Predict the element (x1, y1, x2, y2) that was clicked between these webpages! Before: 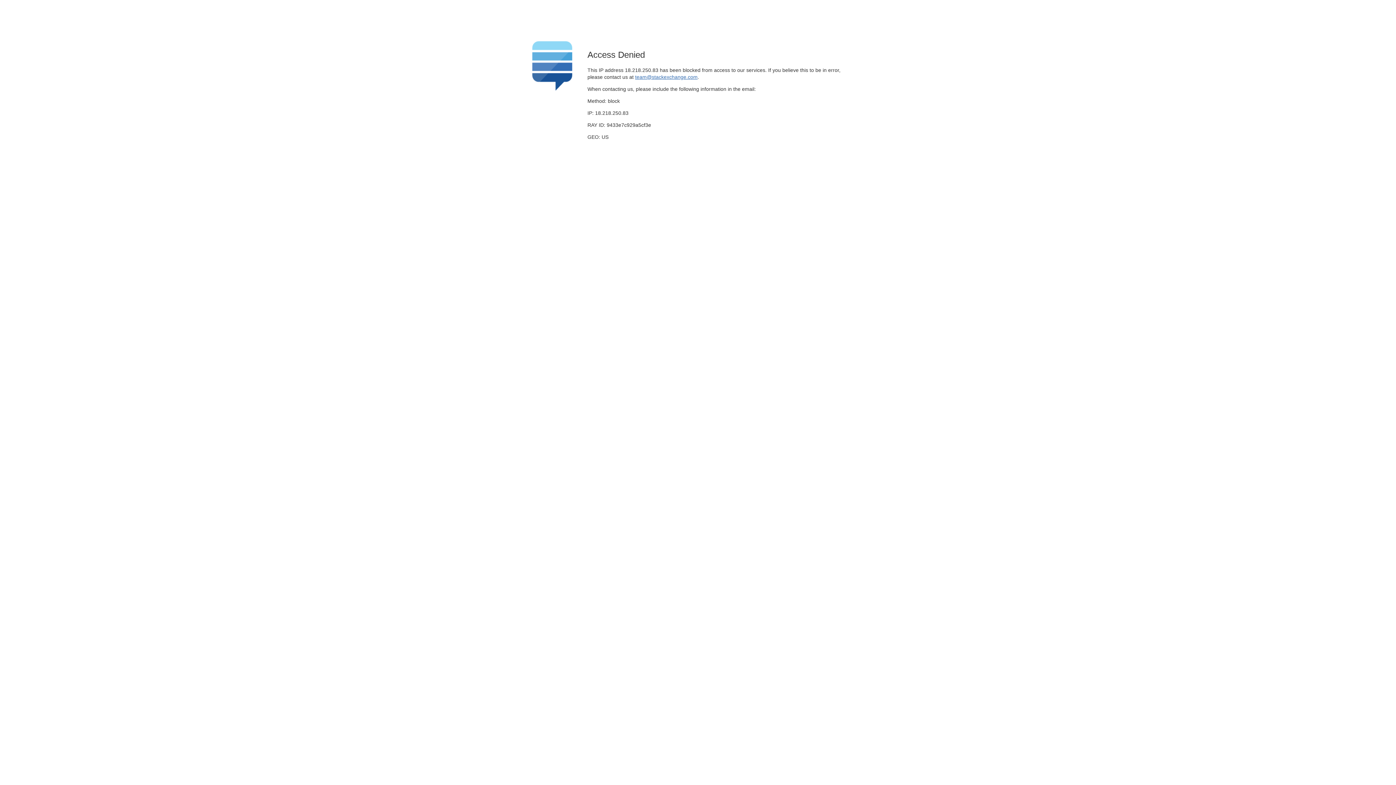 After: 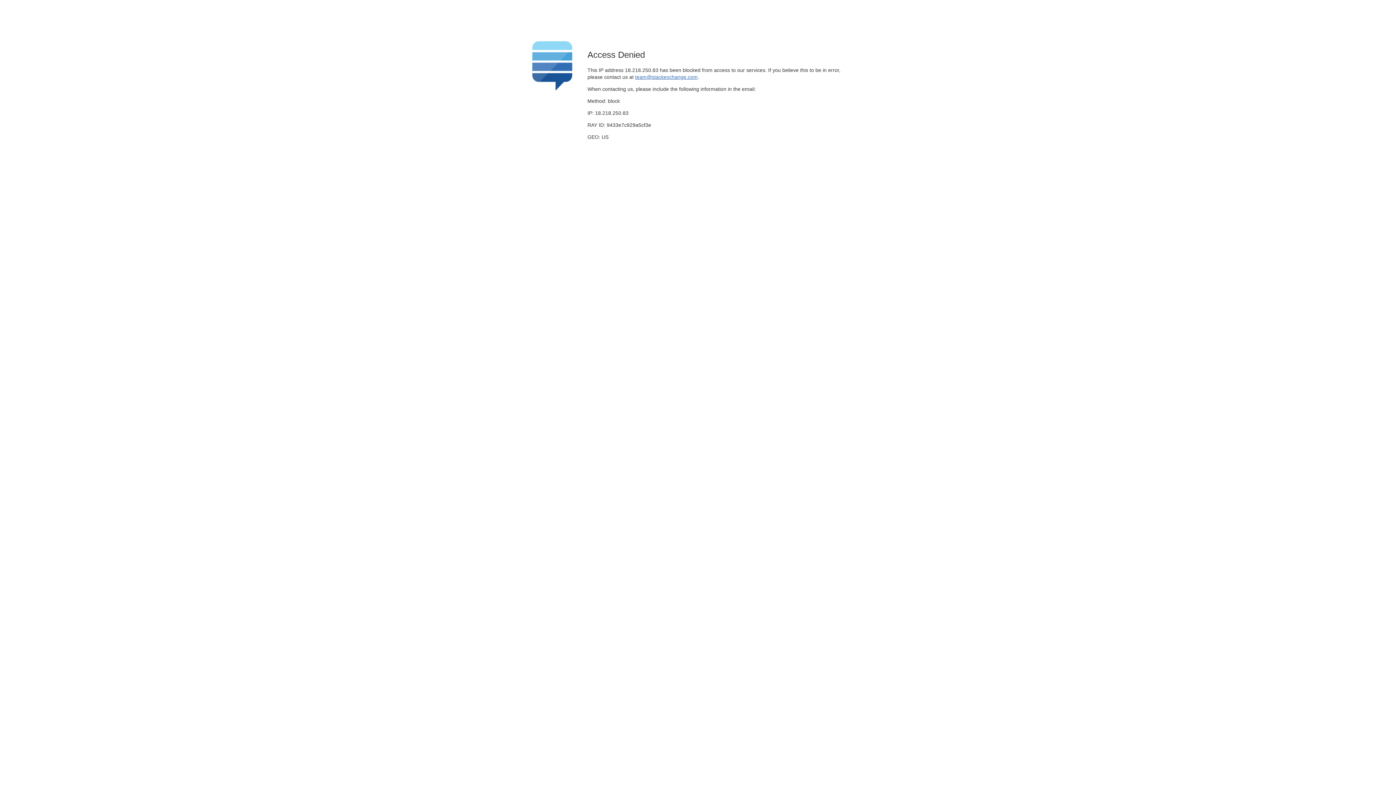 Action: bbox: (635, 74, 697, 79) label: team@stackexchange.com